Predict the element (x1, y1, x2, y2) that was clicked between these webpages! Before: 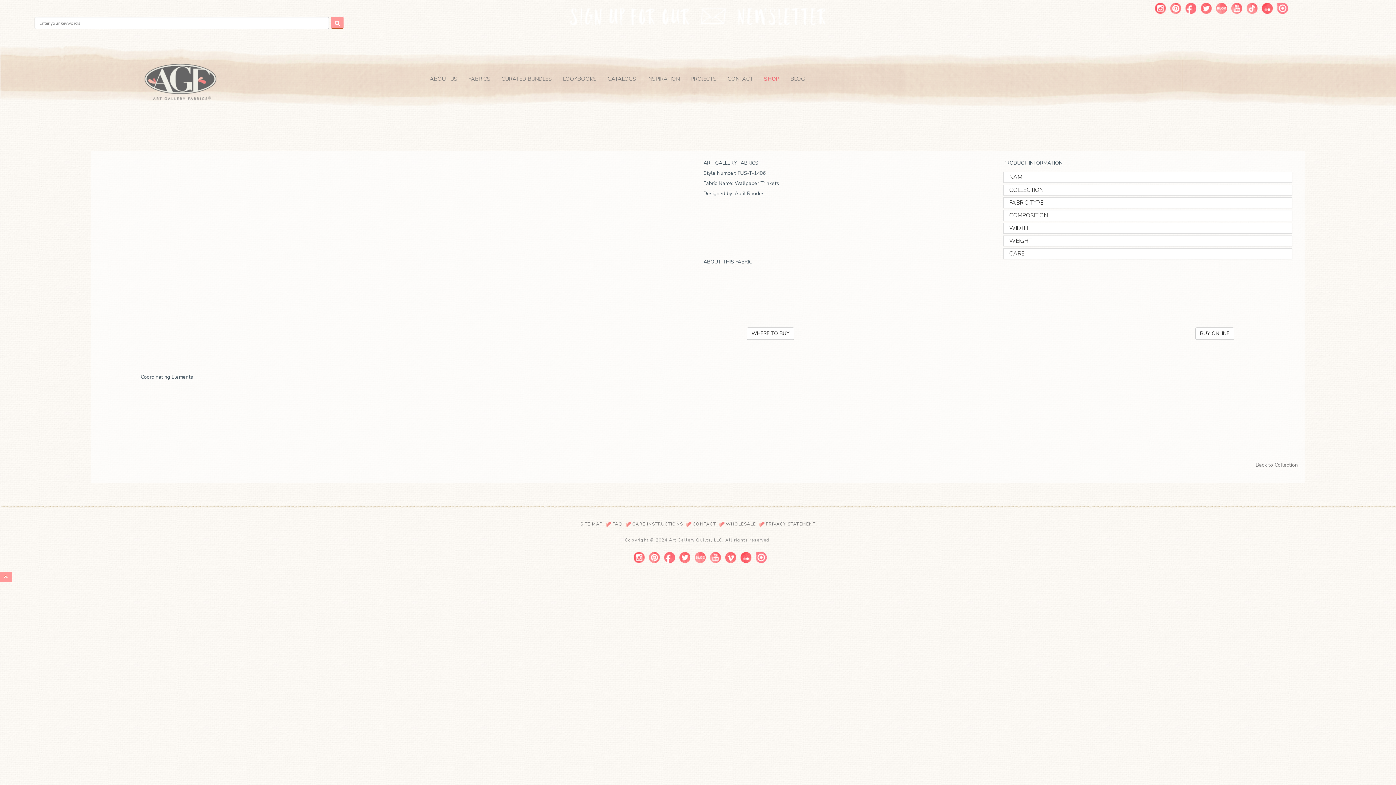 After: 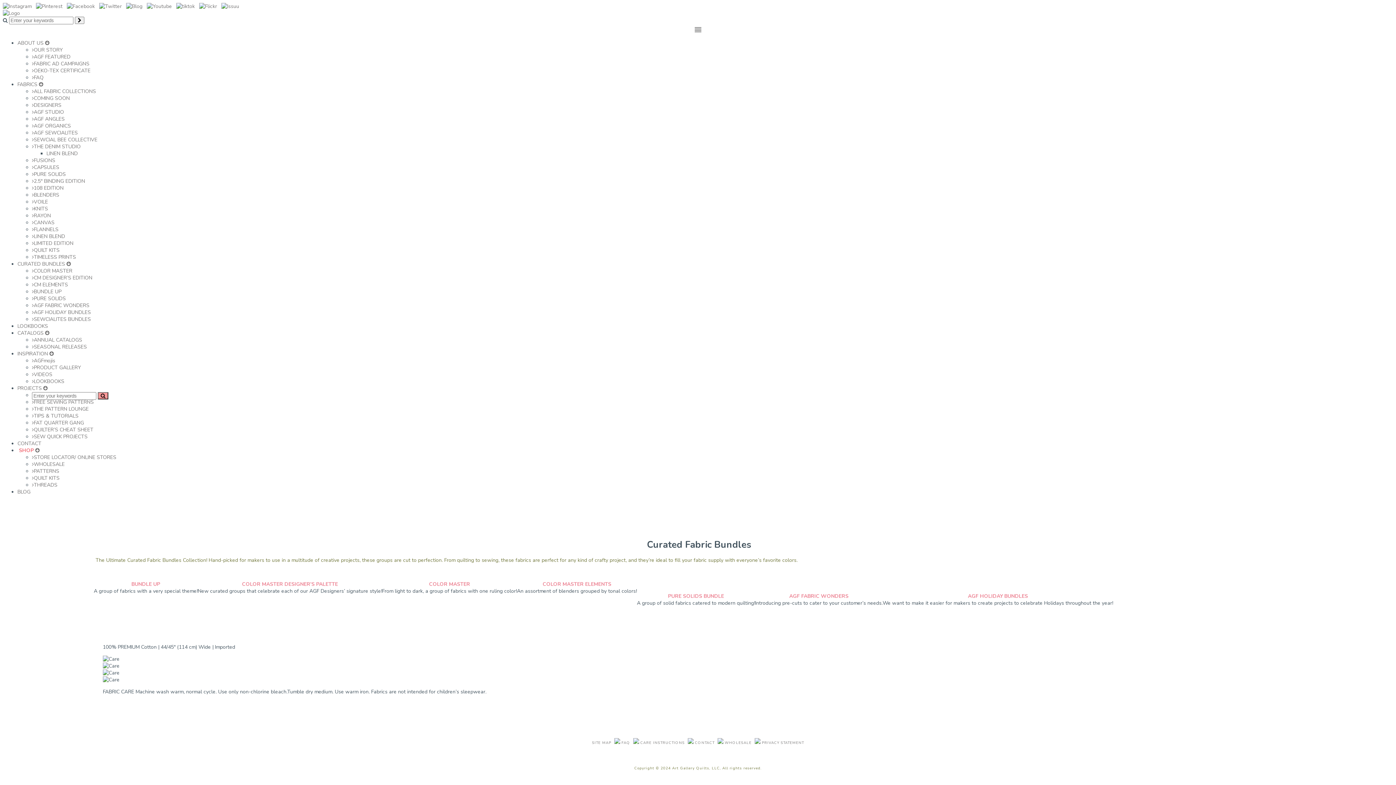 Action: bbox: (496, 74, 557, 84) label: CURATED BUNDLES